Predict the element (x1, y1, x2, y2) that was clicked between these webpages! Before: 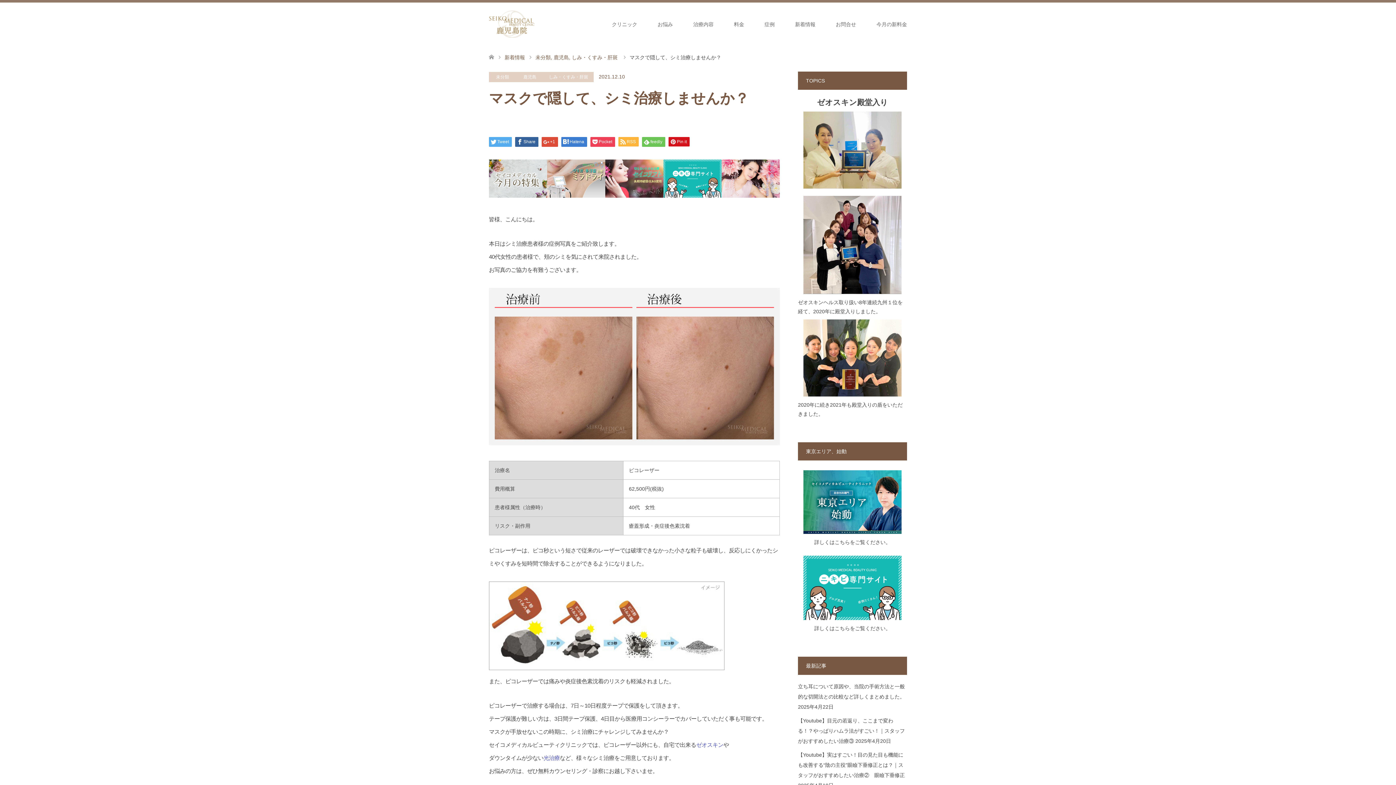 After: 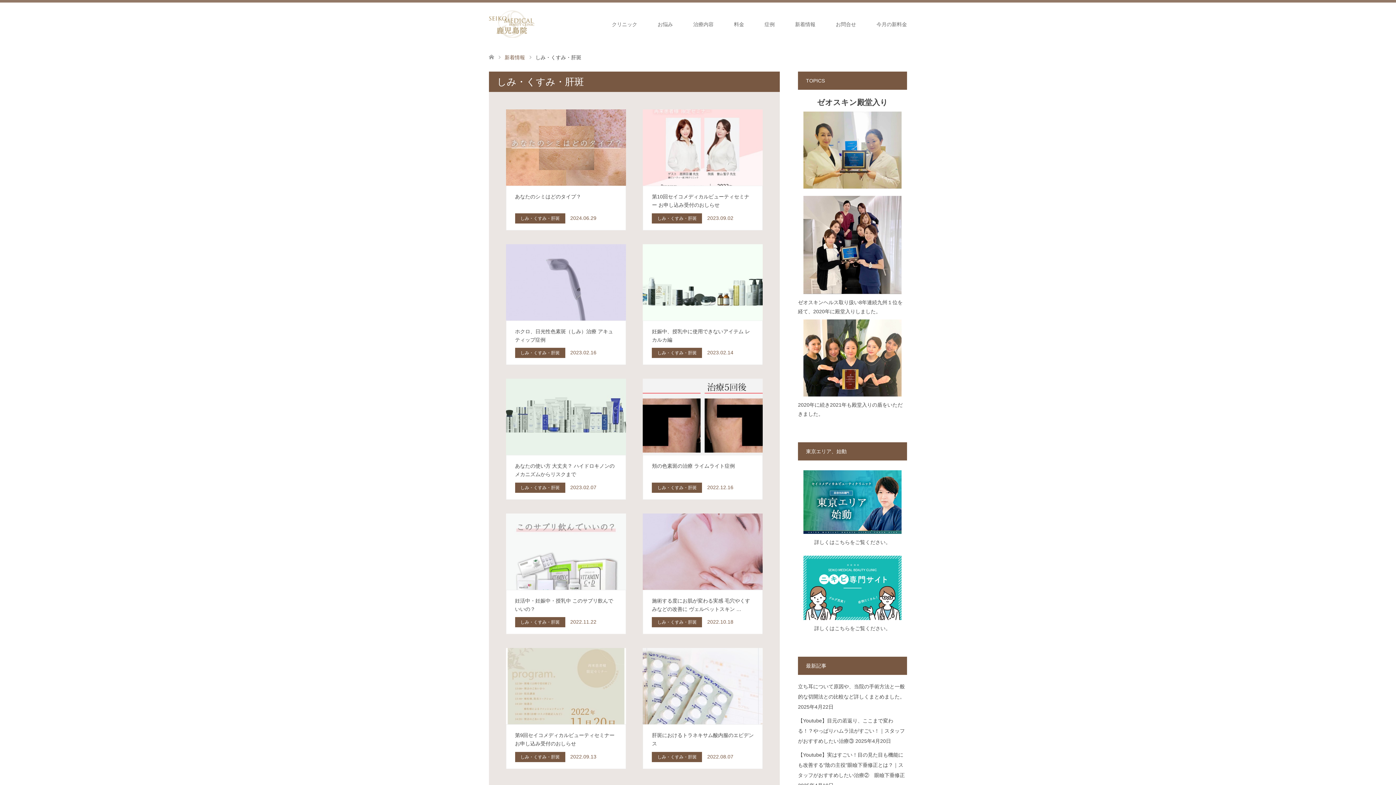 Action: label: しみ・くすみ・肝斑 bbox: (572, 54, 617, 60)